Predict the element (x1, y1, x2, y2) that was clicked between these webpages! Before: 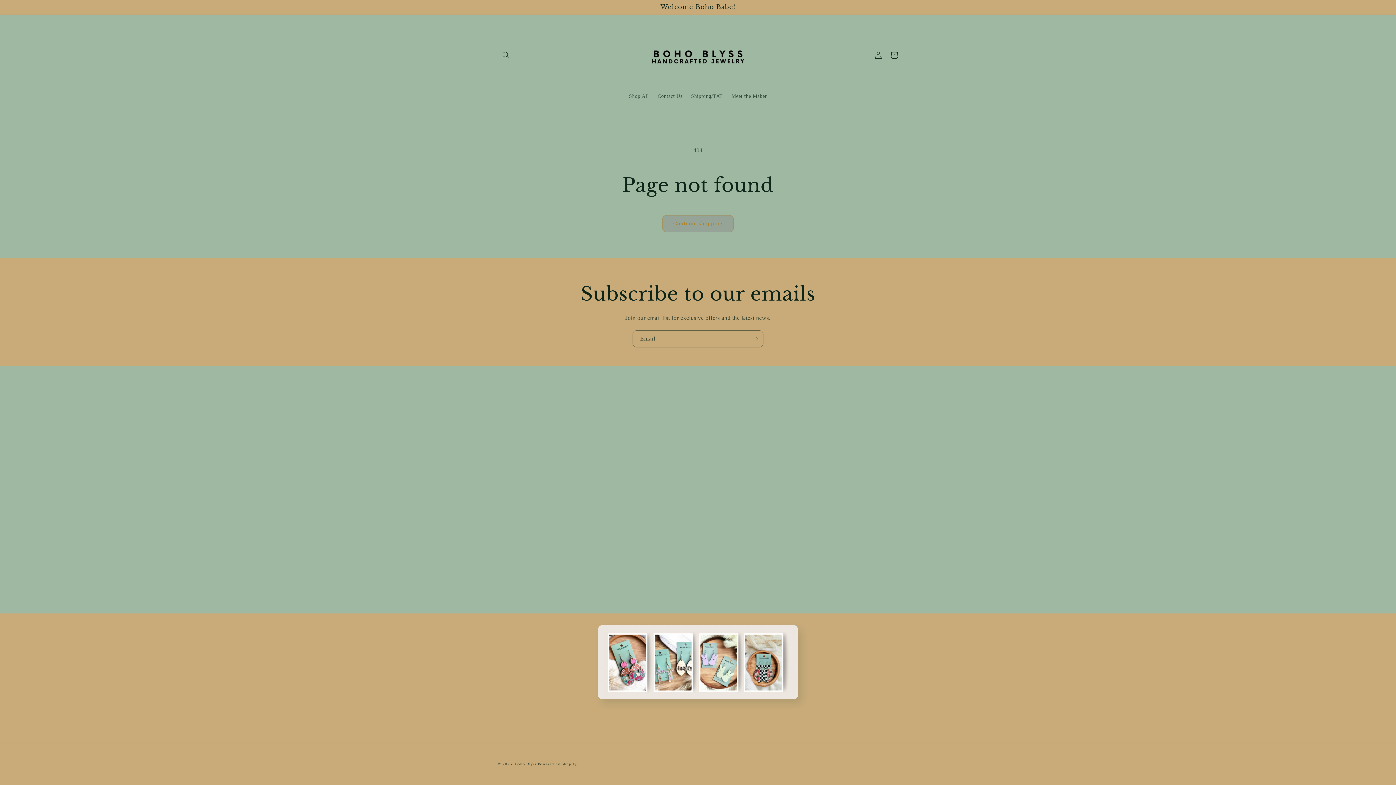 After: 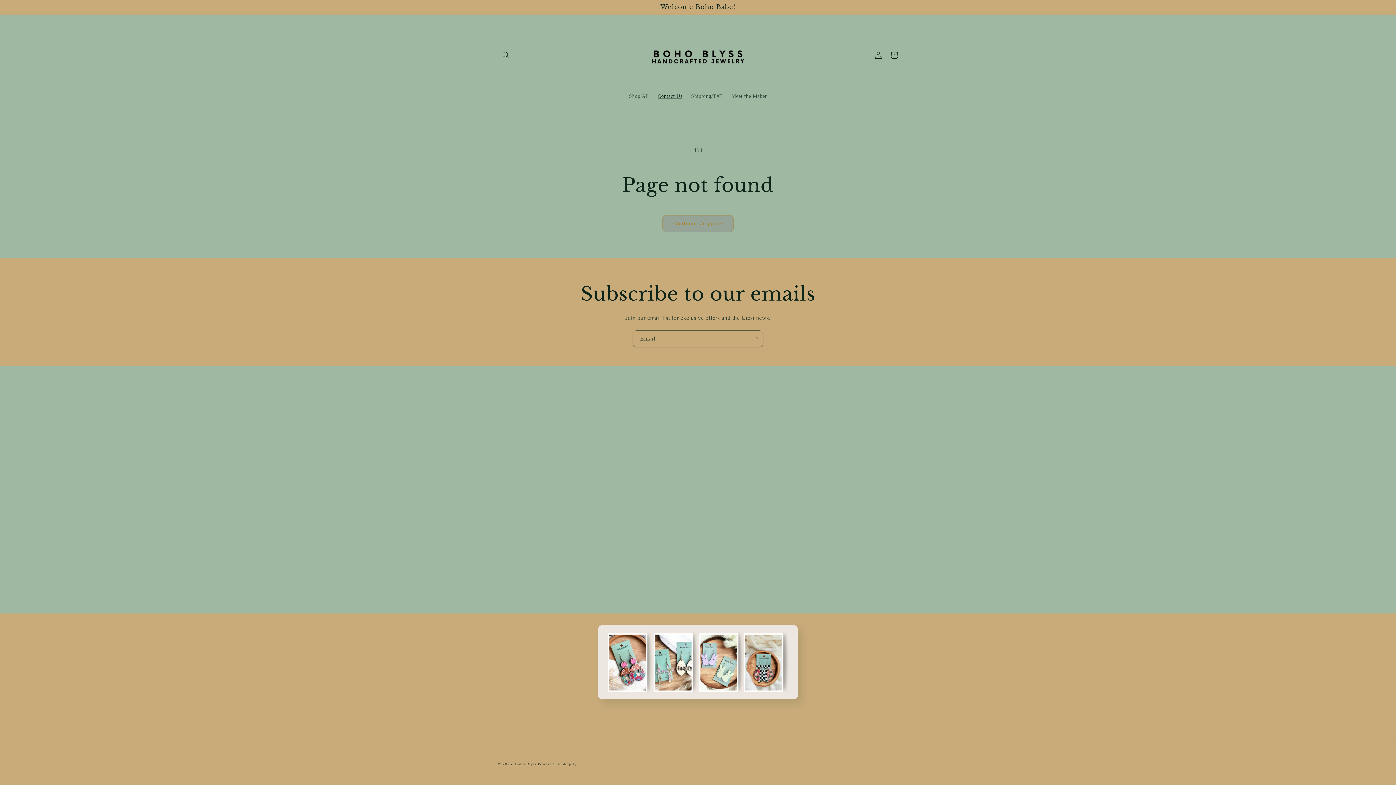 Action: bbox: (653, 88, 686, 103) label: Contact Us